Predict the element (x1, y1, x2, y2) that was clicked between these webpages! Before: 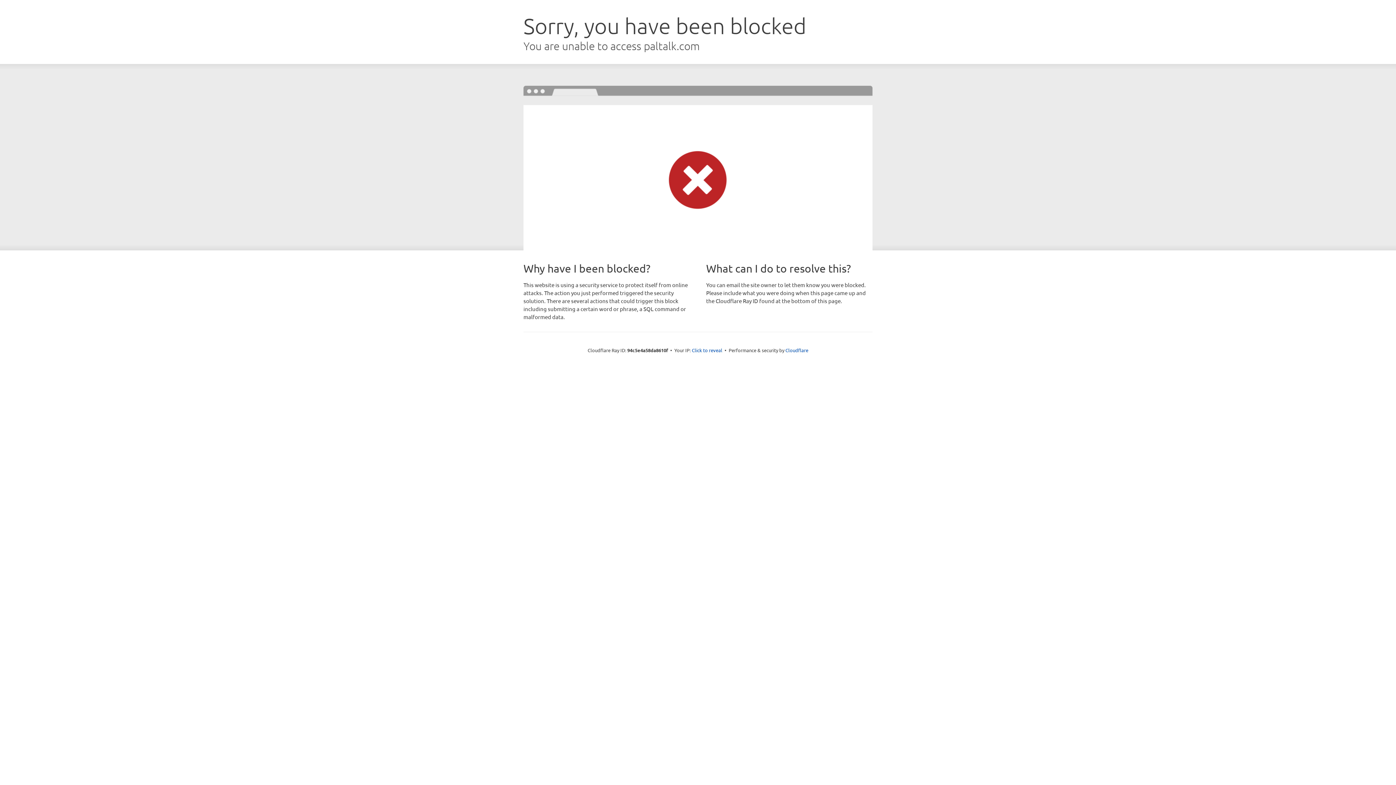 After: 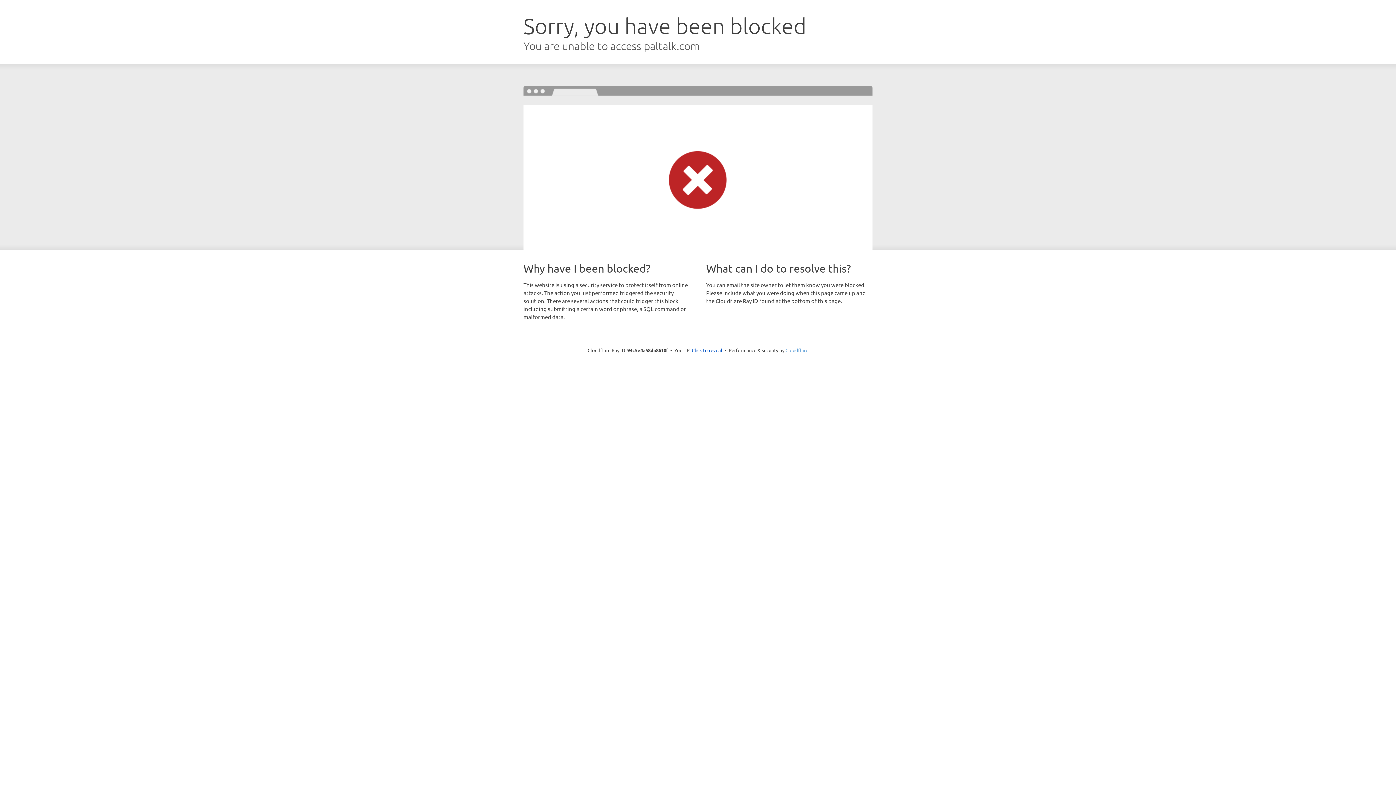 Action: bbox: (785, 347, 808, 353) label: Cloudflare